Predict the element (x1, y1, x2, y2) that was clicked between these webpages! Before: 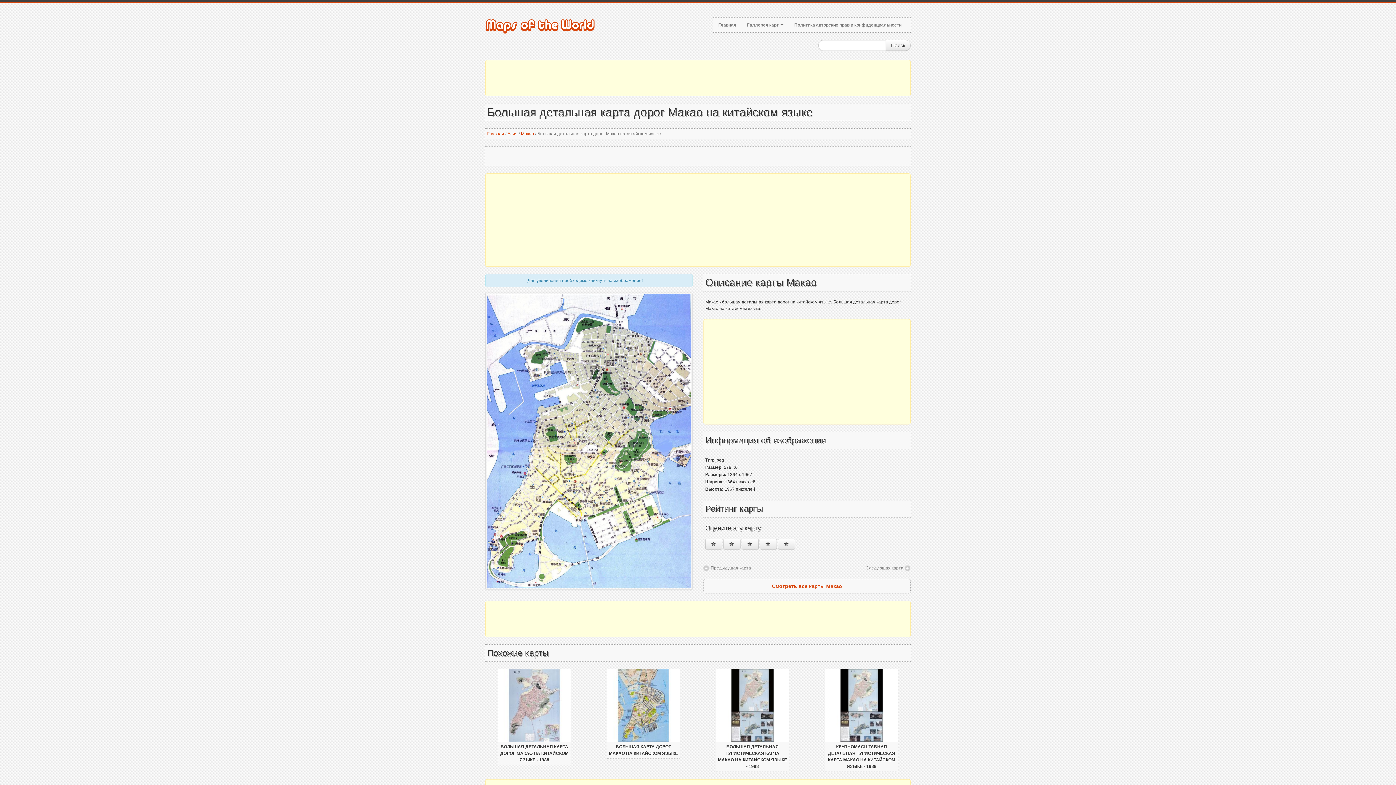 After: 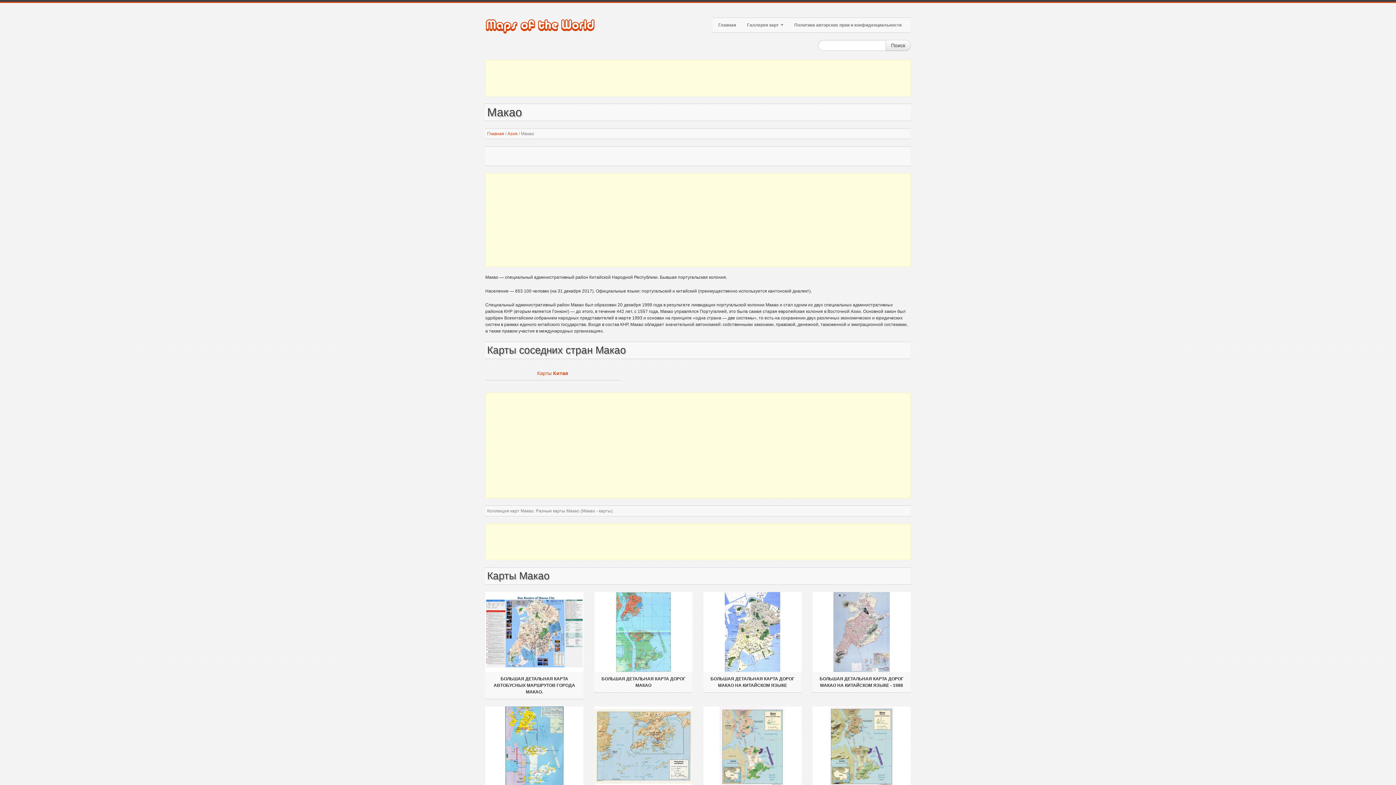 Action: bbox: (521, 131, 534, 136) label: Макао